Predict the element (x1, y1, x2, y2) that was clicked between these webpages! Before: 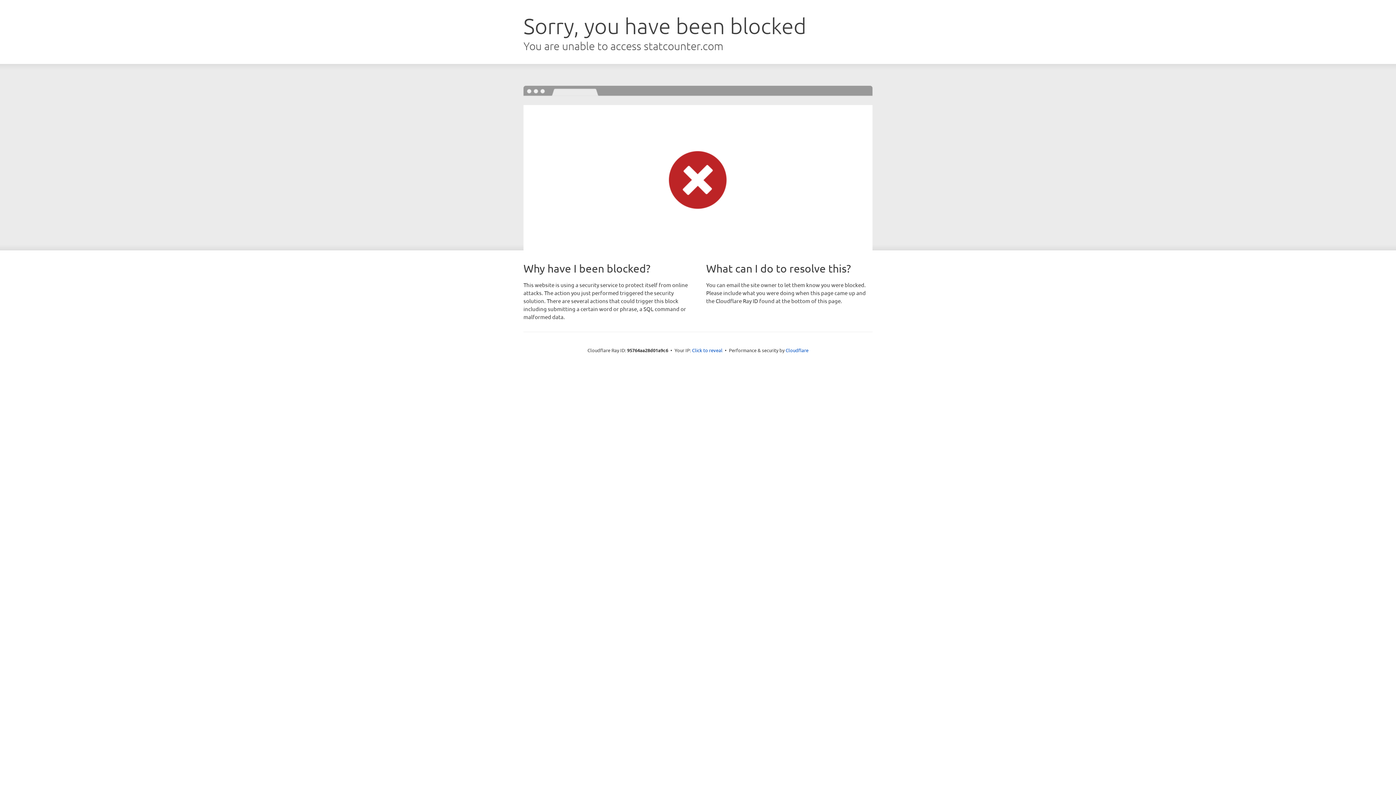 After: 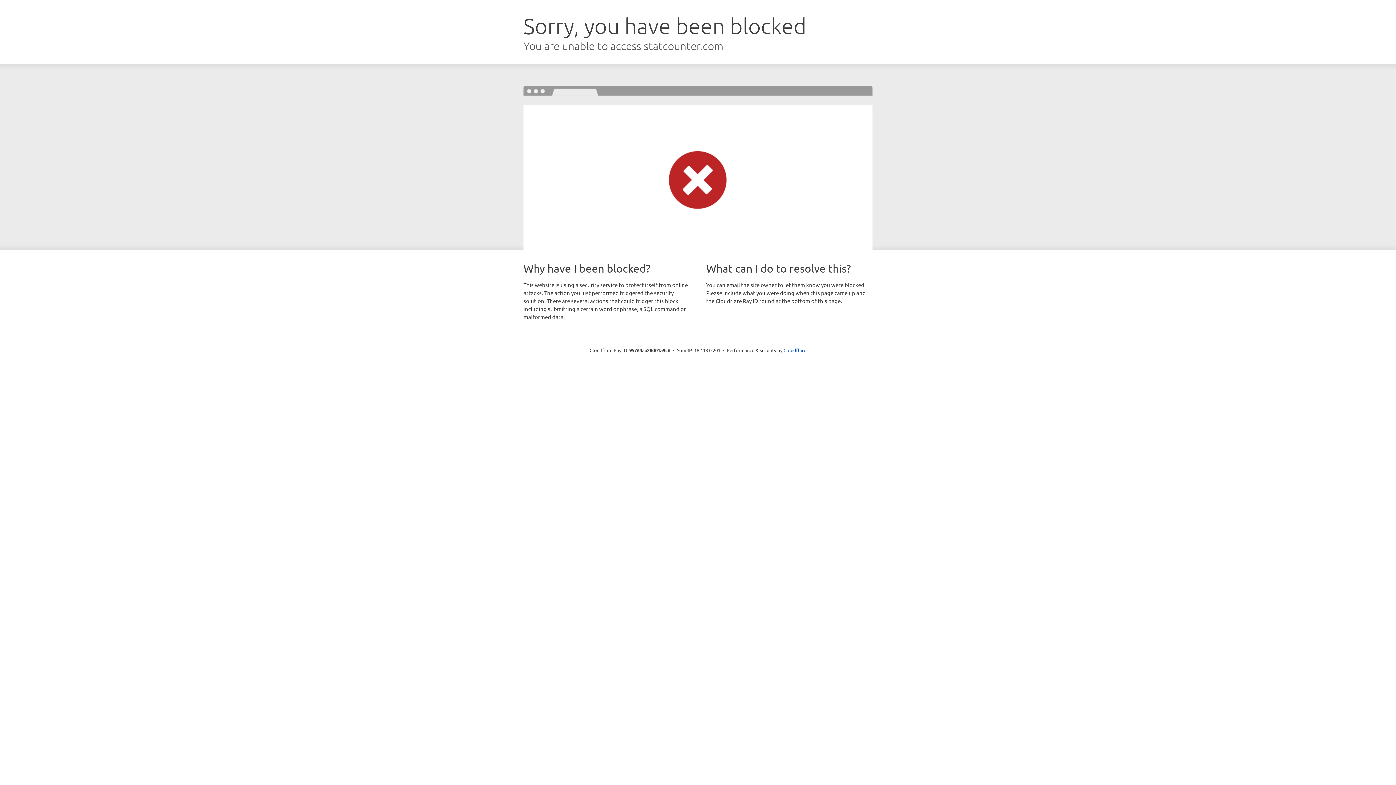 Action: label: Click to reveal bbox: (692, 346, 722, 353)